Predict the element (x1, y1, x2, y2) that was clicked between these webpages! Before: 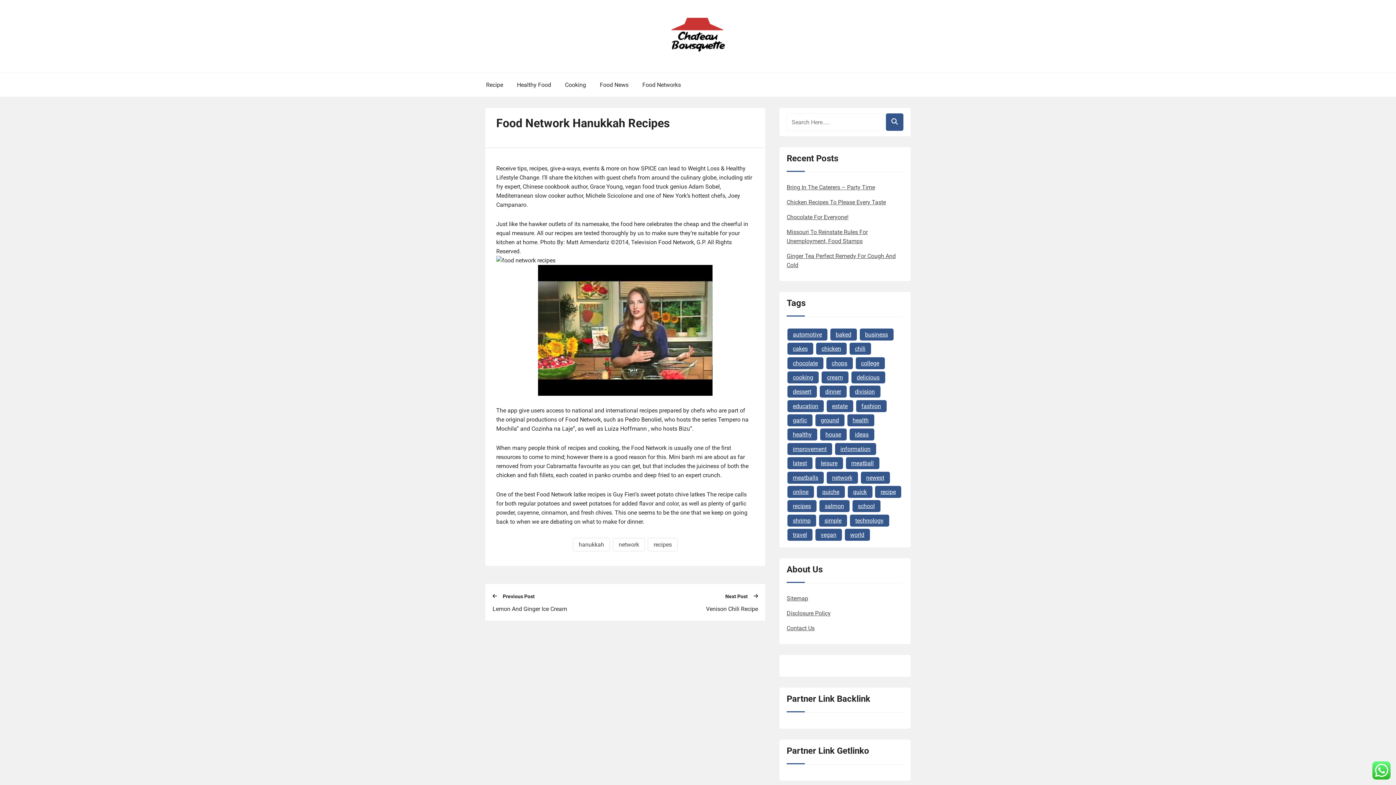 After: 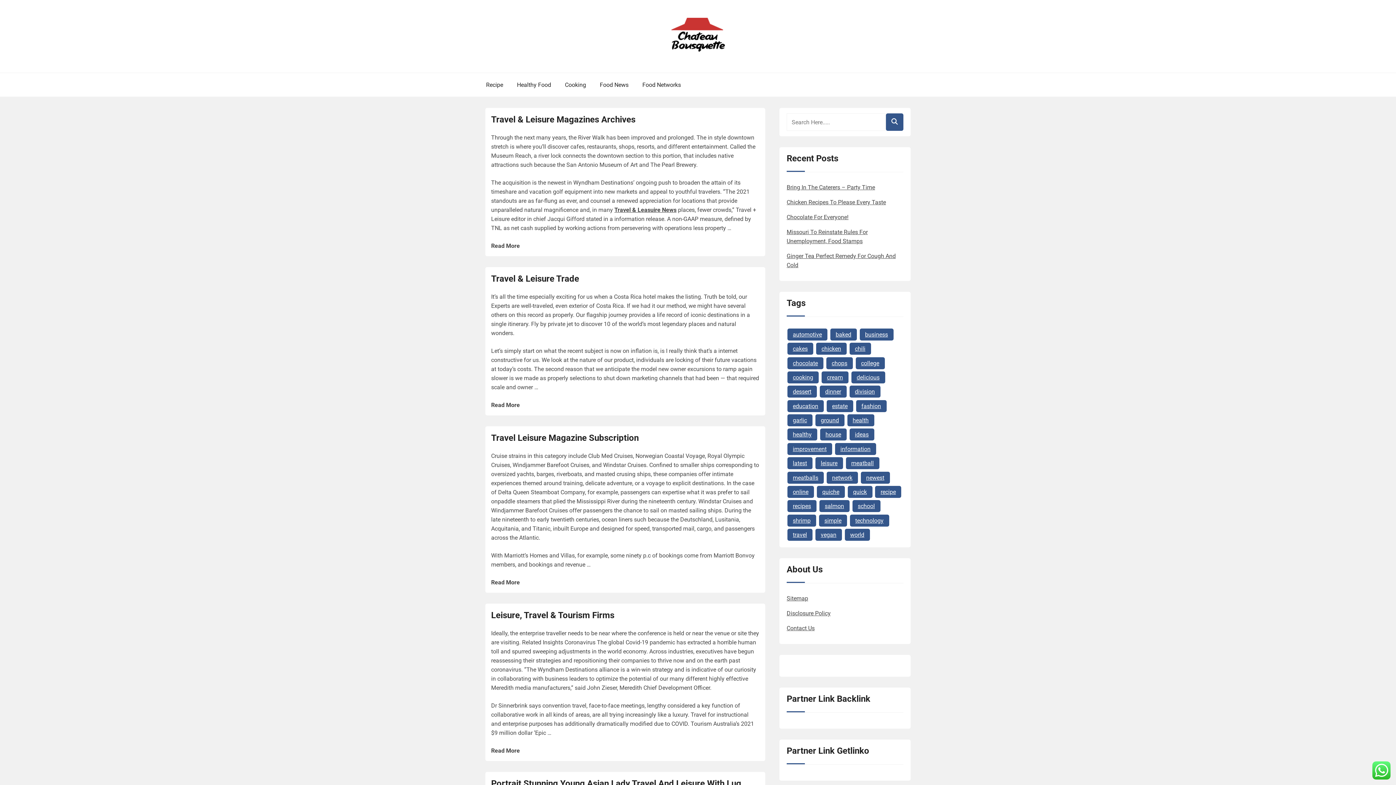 Action: label: leisure (21 items) bbox: (815, 457, 843, 469)